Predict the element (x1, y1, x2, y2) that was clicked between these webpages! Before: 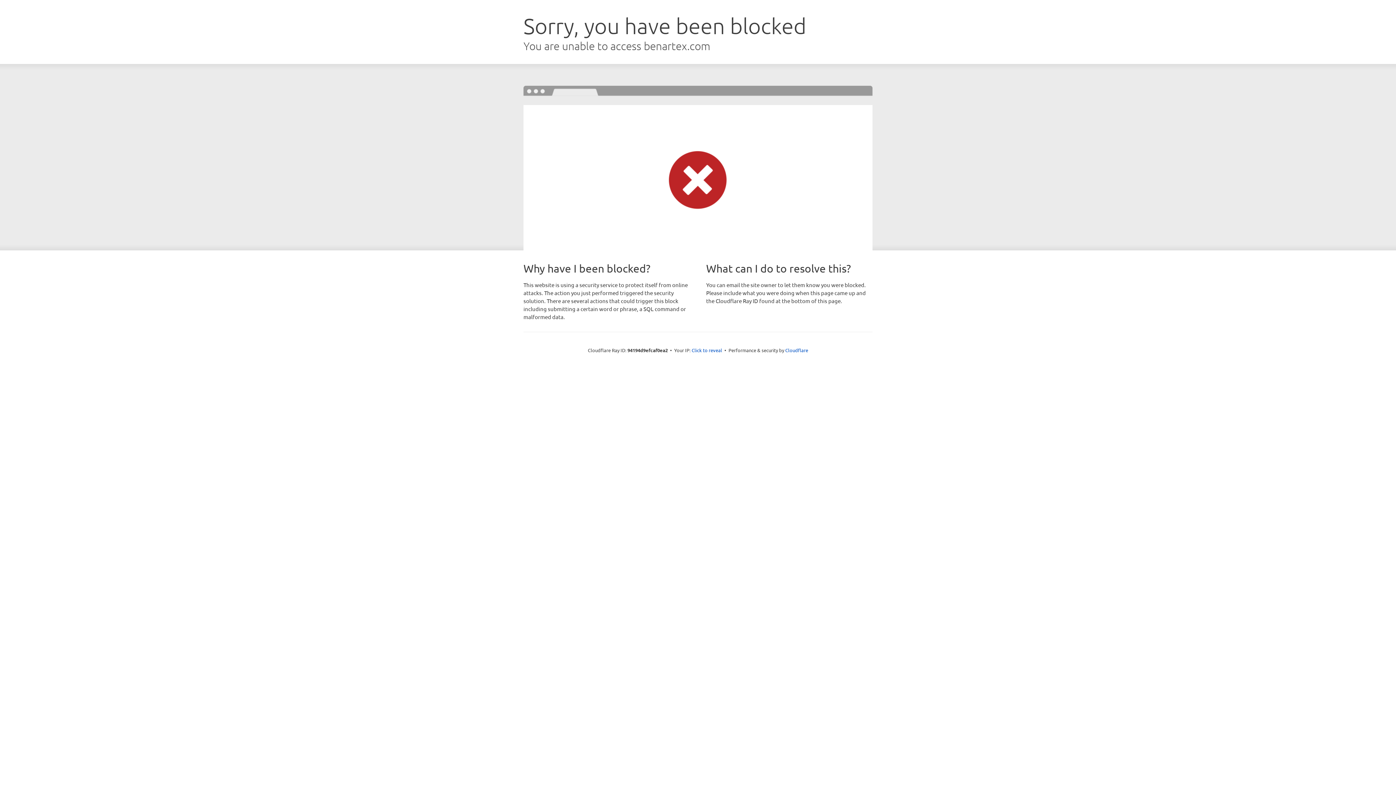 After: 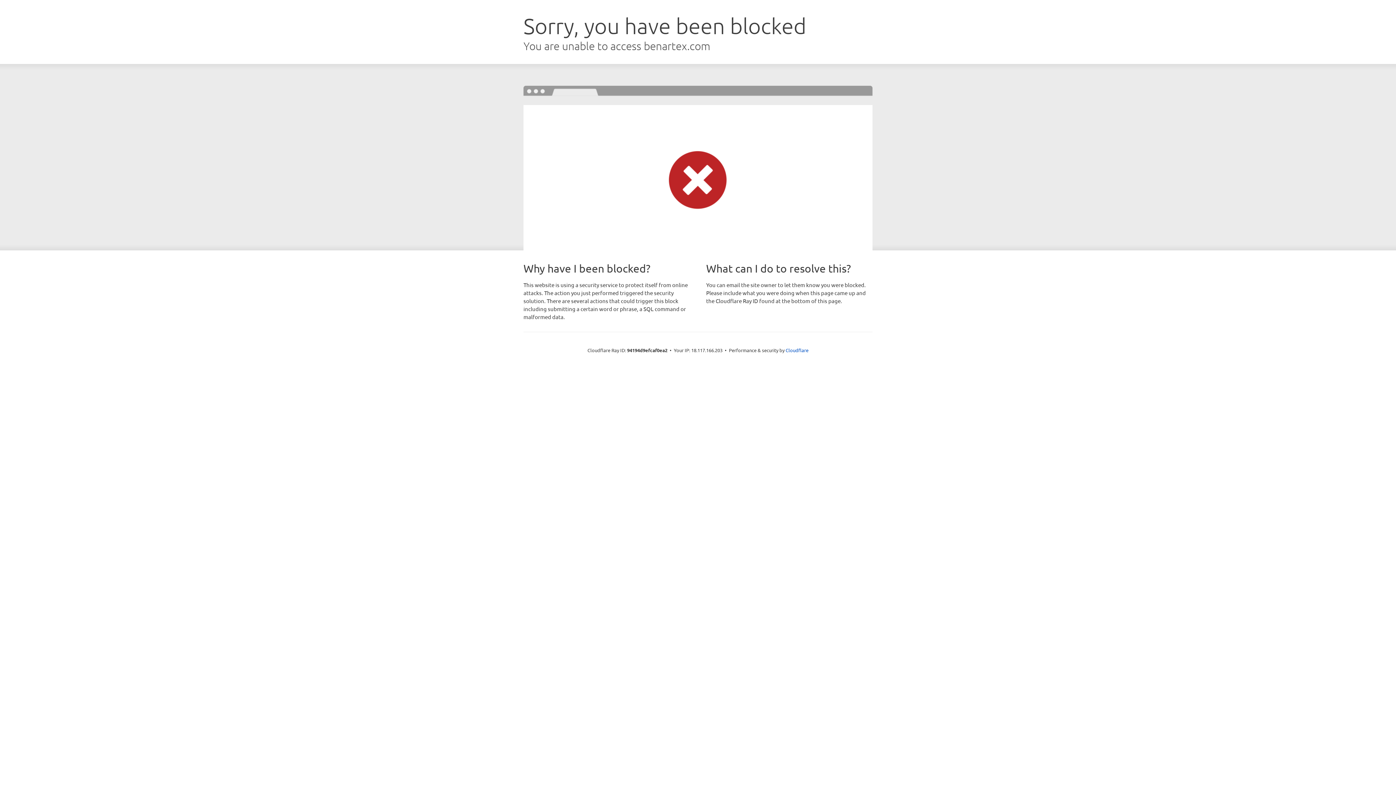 Action: label: Click to reveal bbox: (691, 346, 722, 353)